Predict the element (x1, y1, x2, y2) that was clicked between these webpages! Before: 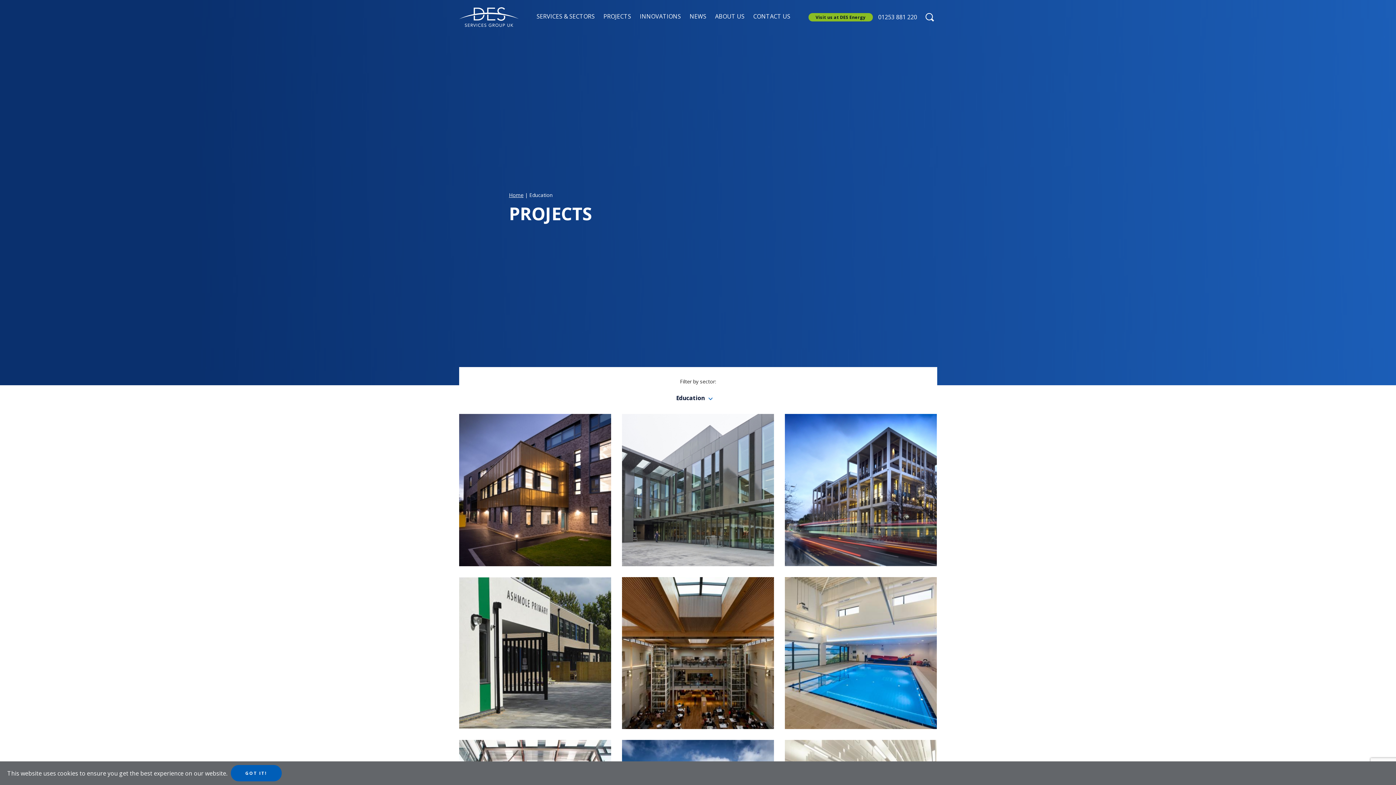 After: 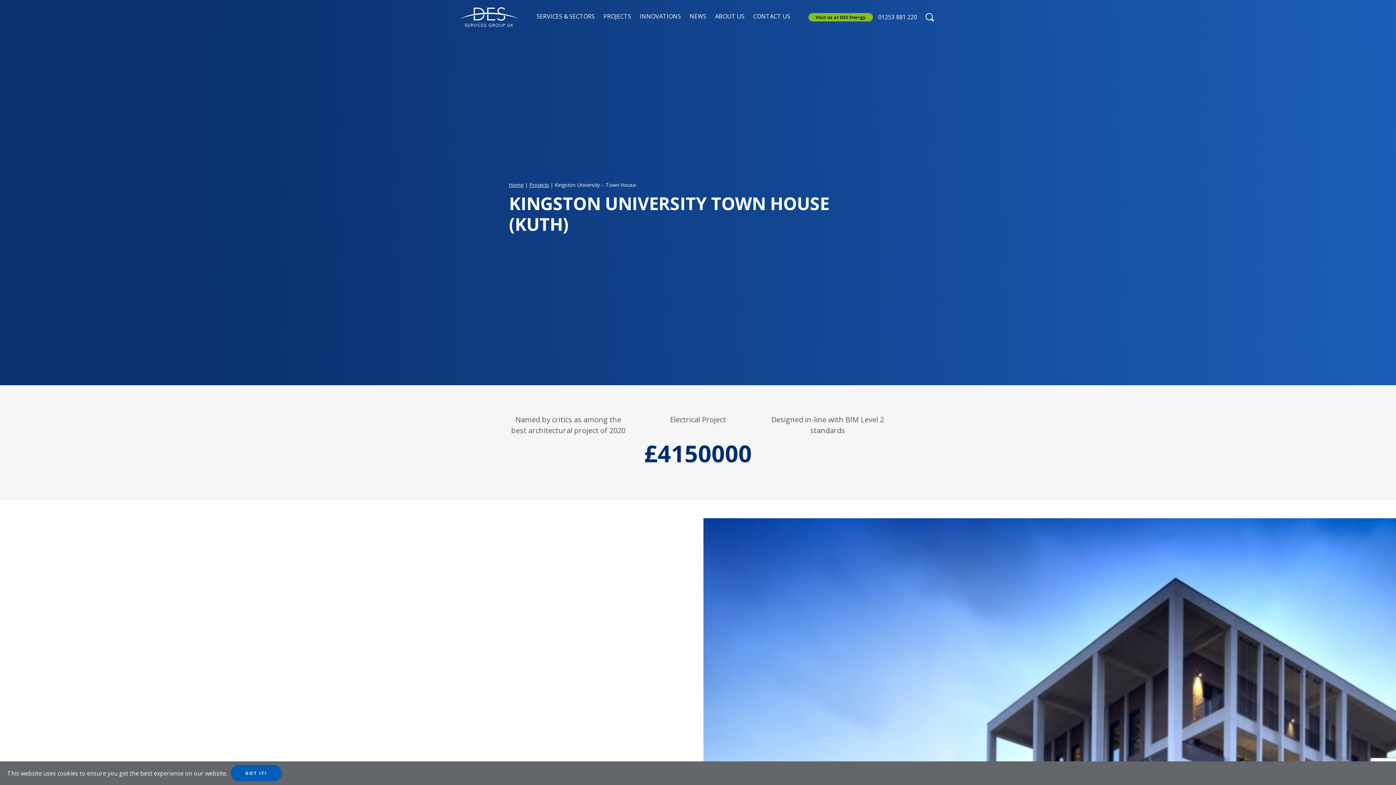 Action: label: READ MORE bbox: (845, 499, 877, 510)